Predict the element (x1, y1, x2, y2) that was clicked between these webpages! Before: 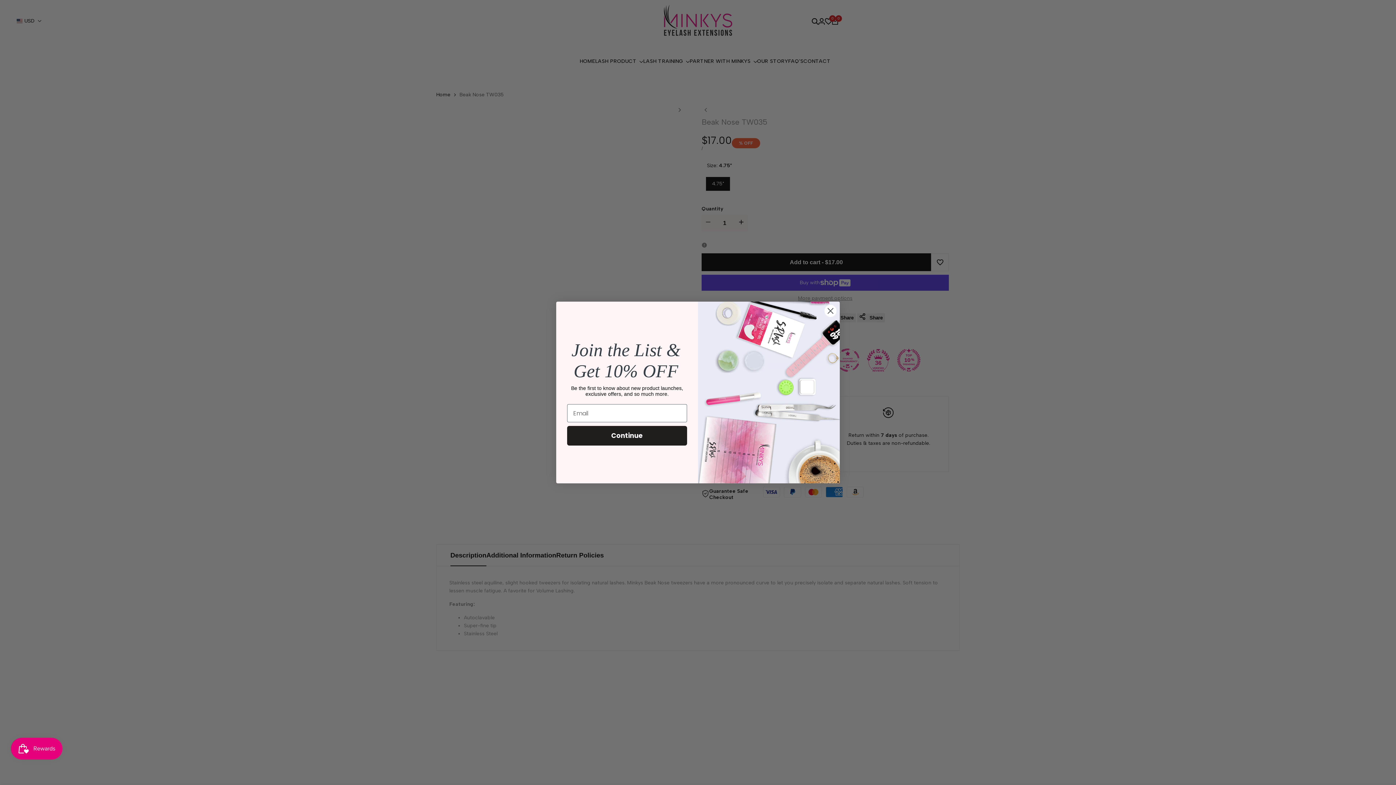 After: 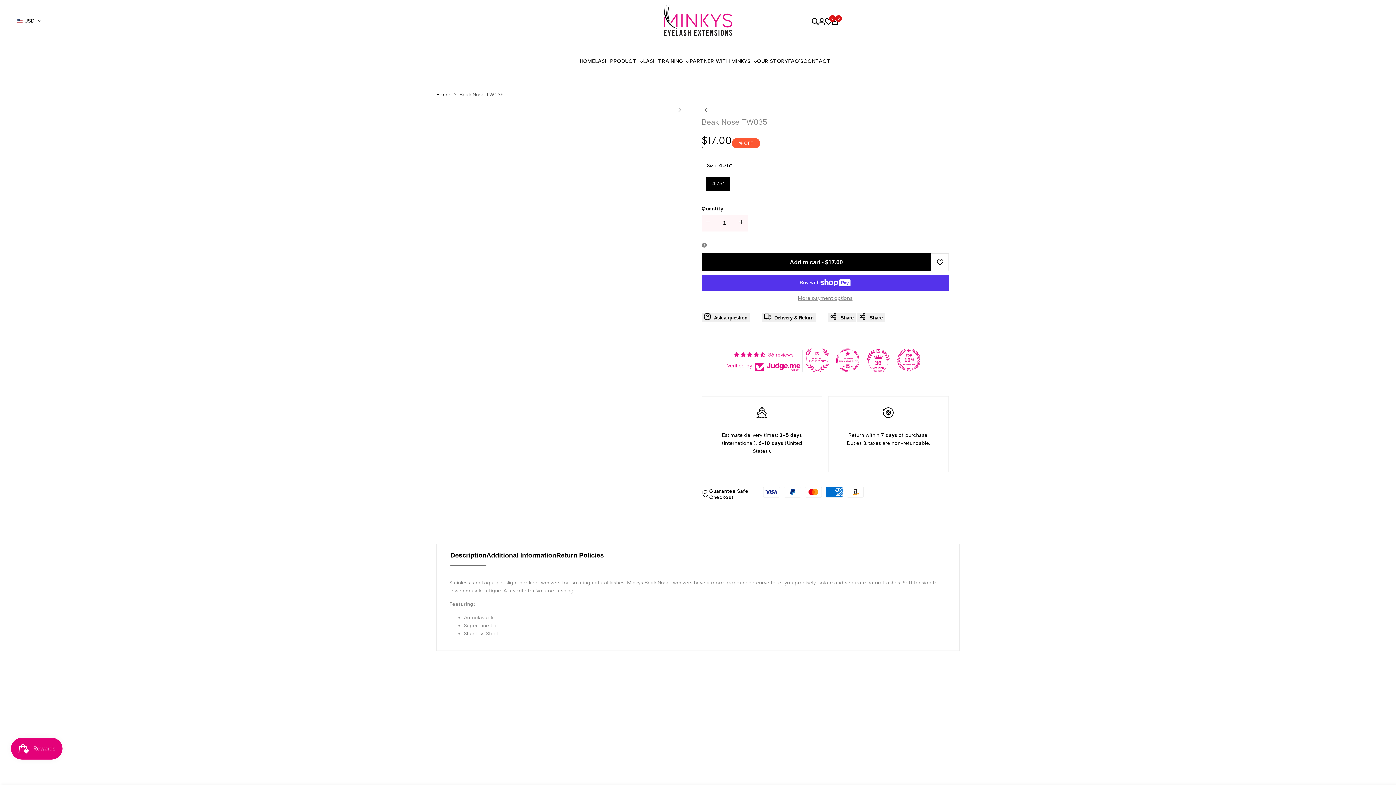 Action: bbox: (824, 304, 837, 317) label: Close dialog